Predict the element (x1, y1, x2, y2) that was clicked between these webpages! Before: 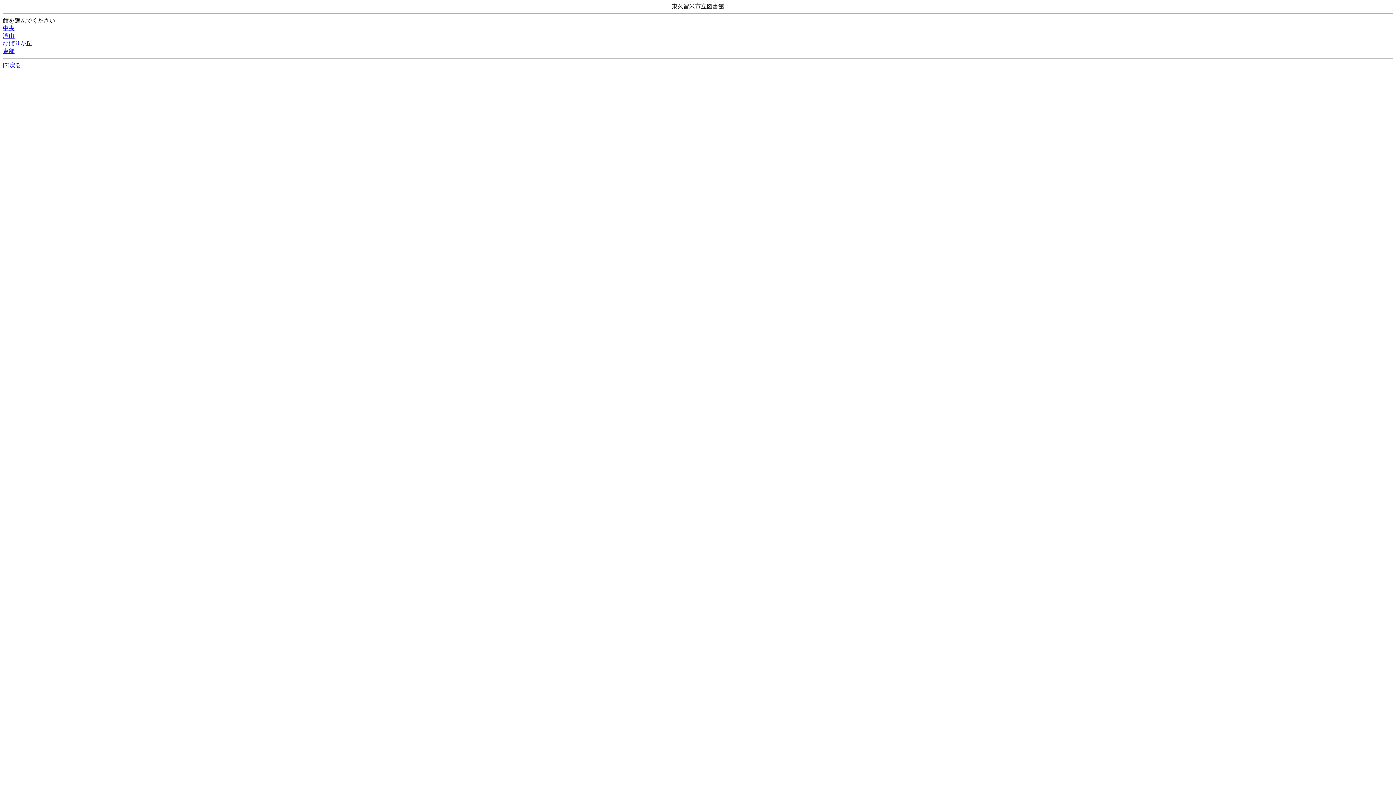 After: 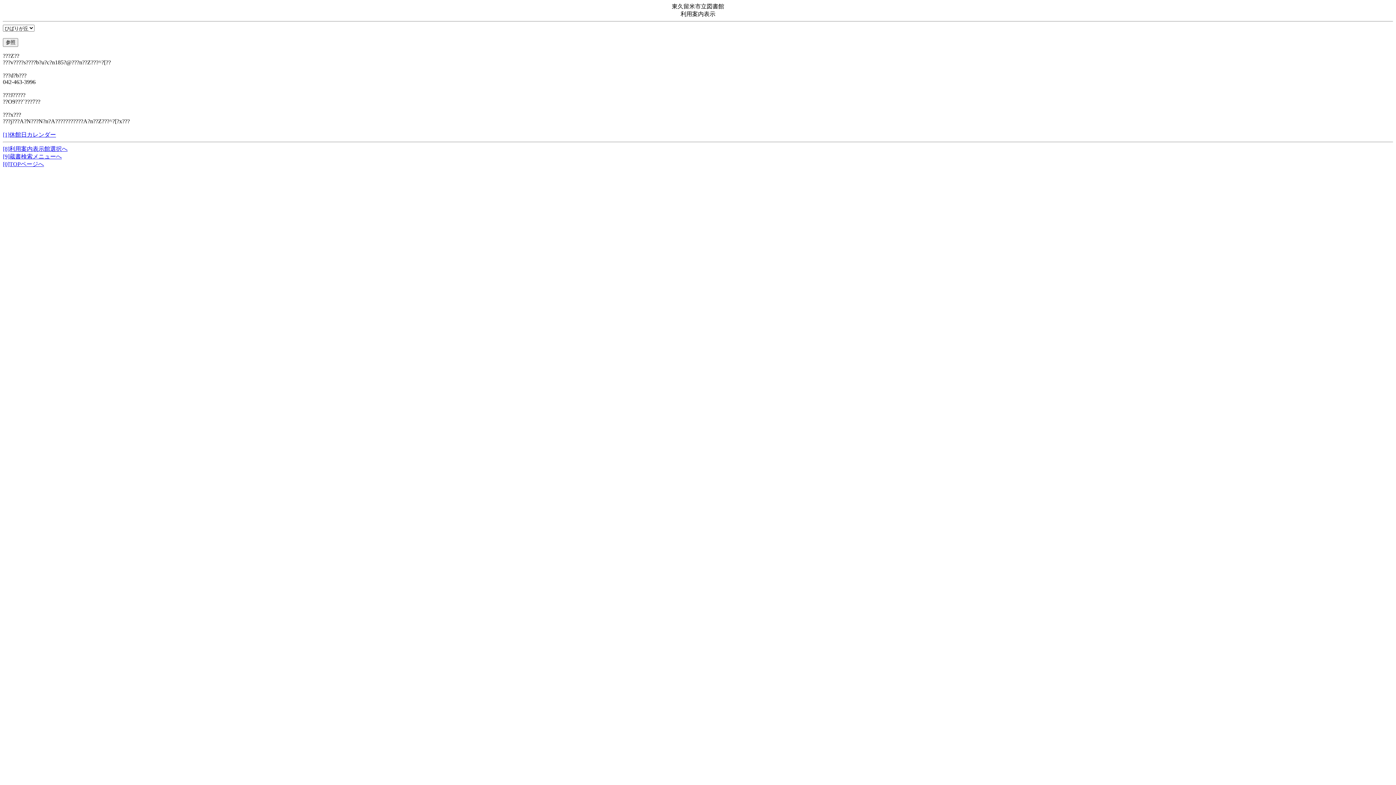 Action: label: ひばりが丘 bbox: (2, 40, 32, 46)